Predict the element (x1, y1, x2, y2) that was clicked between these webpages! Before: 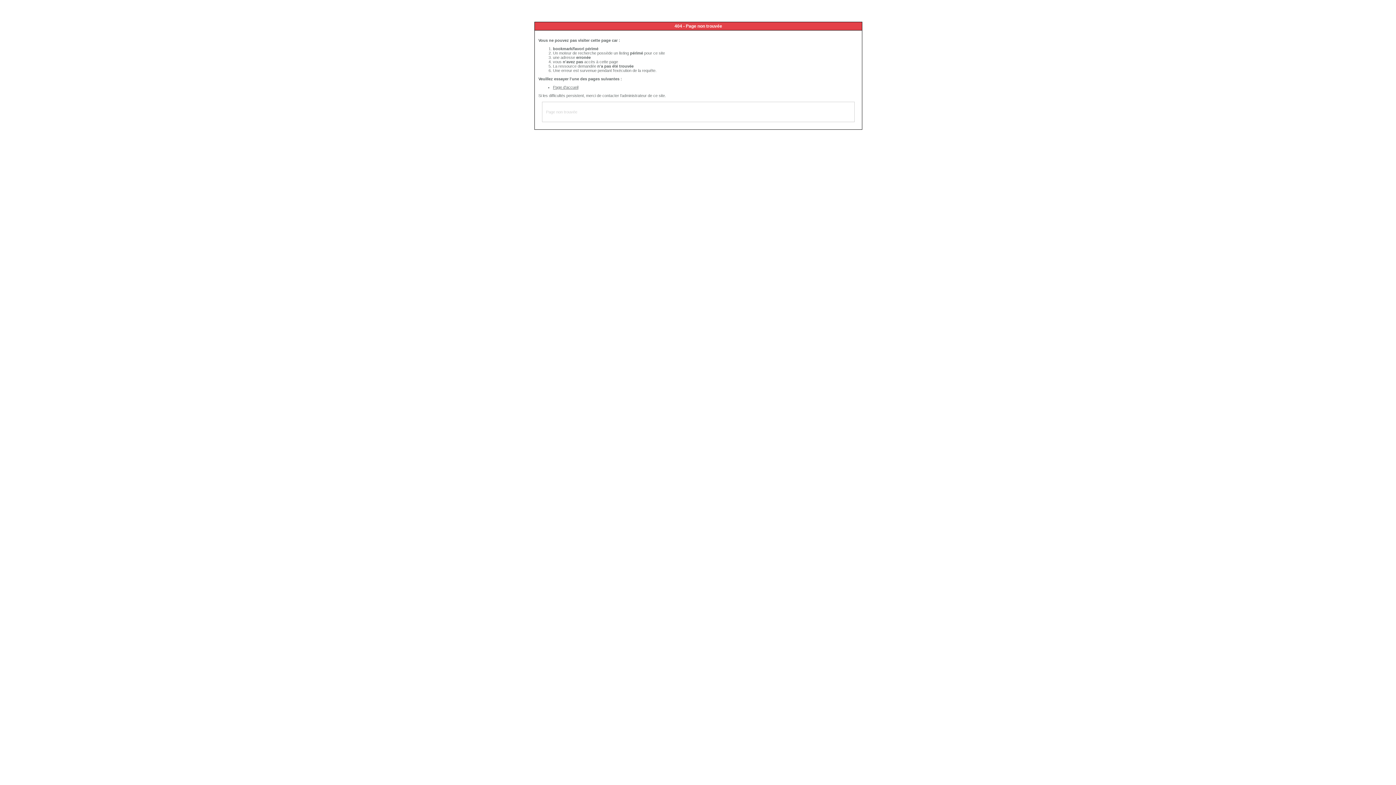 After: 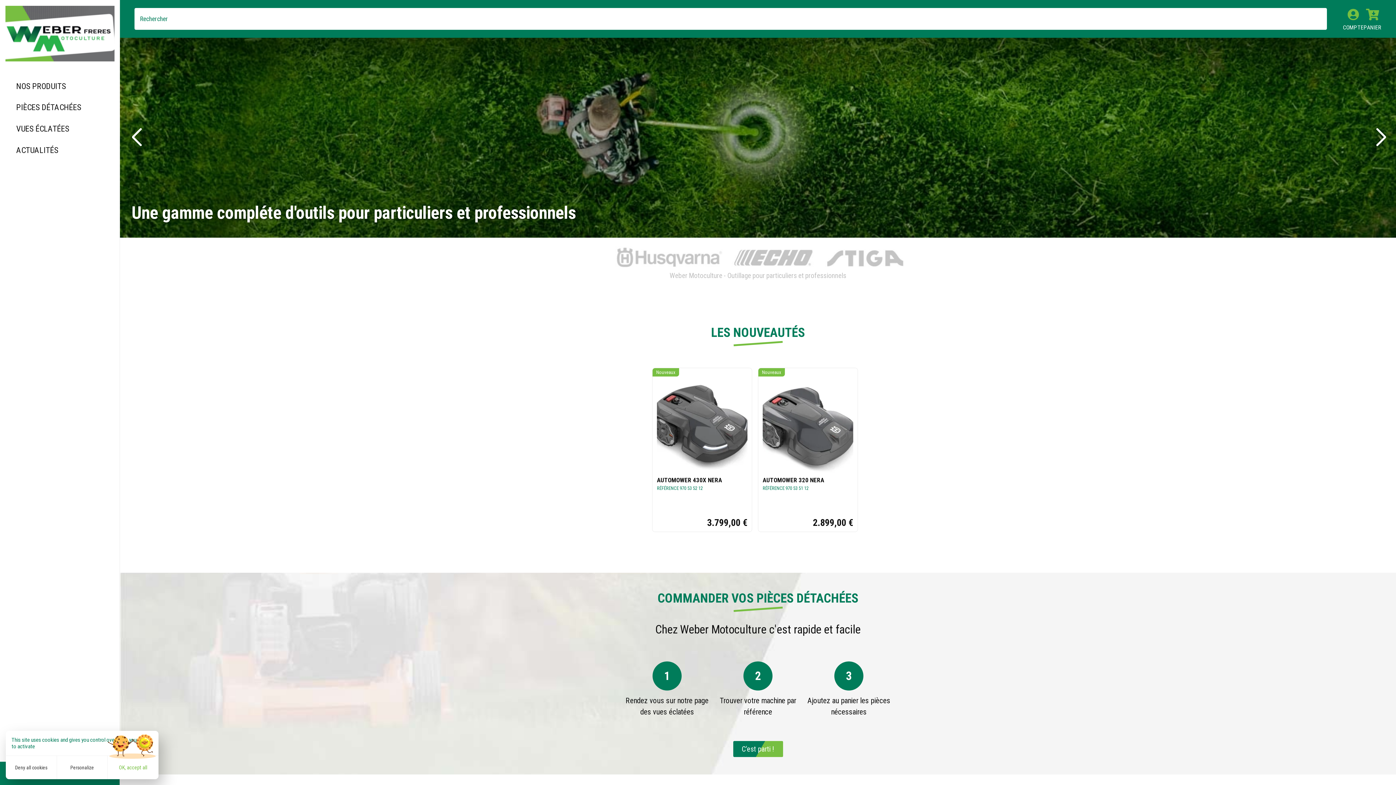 Action: bbox: (553, 85, 578, 89) label: Page d'accueil